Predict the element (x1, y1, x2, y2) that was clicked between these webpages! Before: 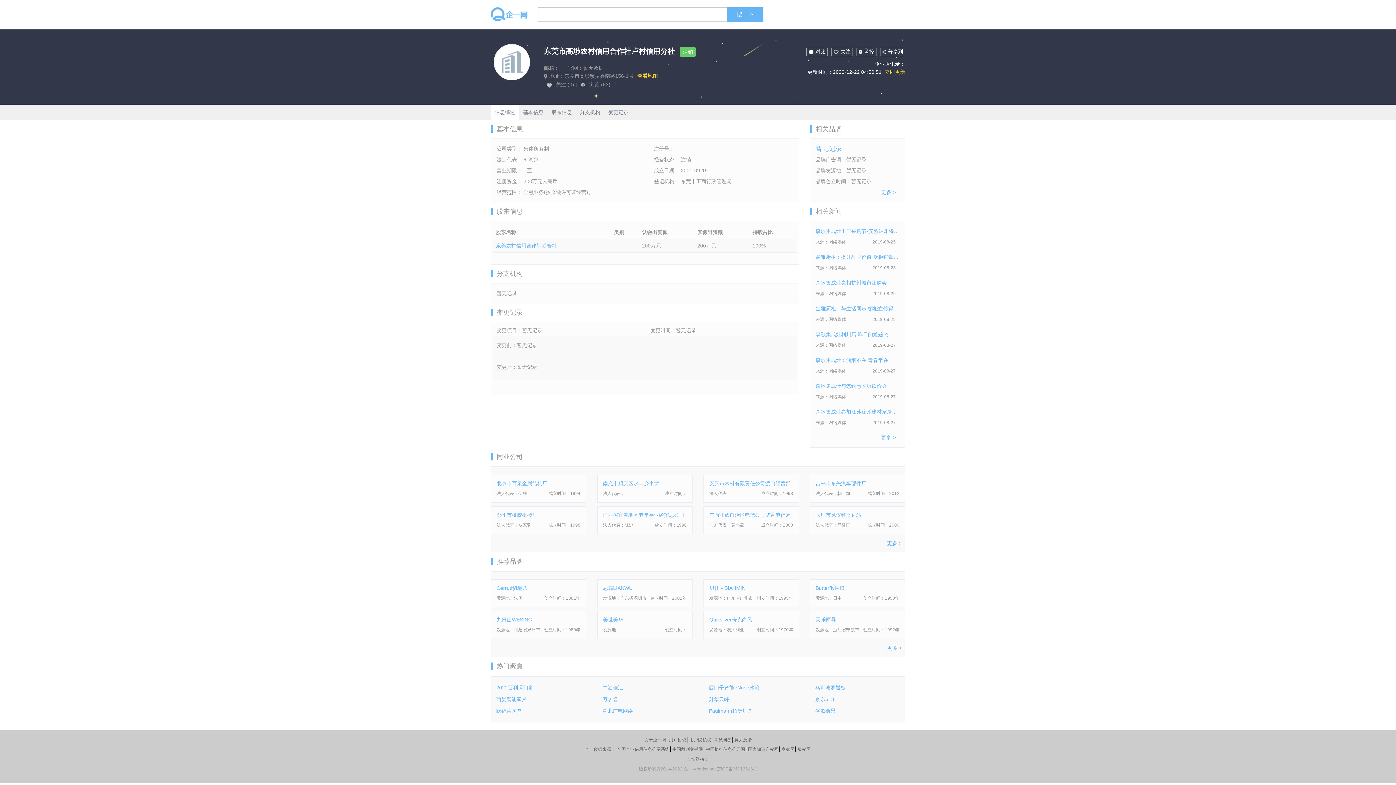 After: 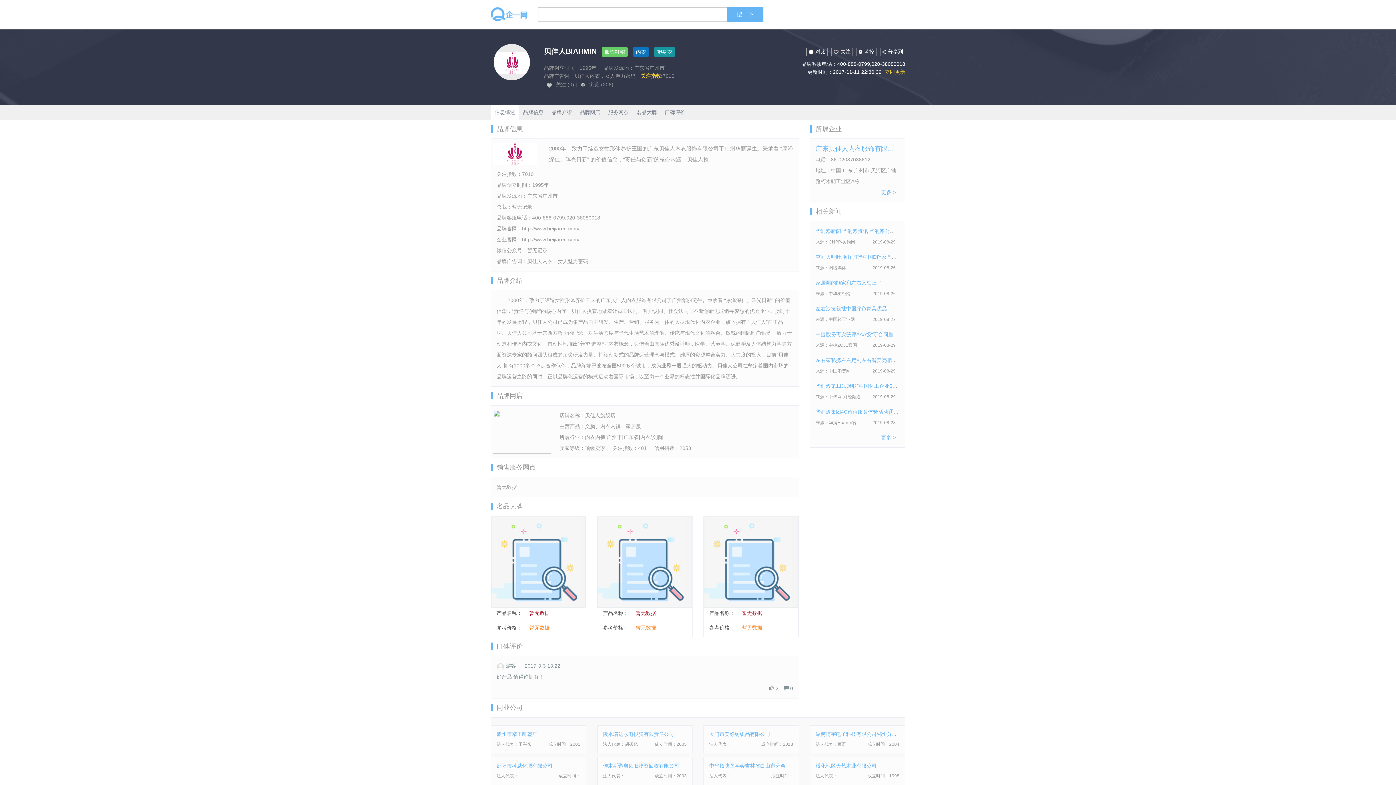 Action: bbox: (709, 585, 745, 591) label: 贝佳人BIAHMIN